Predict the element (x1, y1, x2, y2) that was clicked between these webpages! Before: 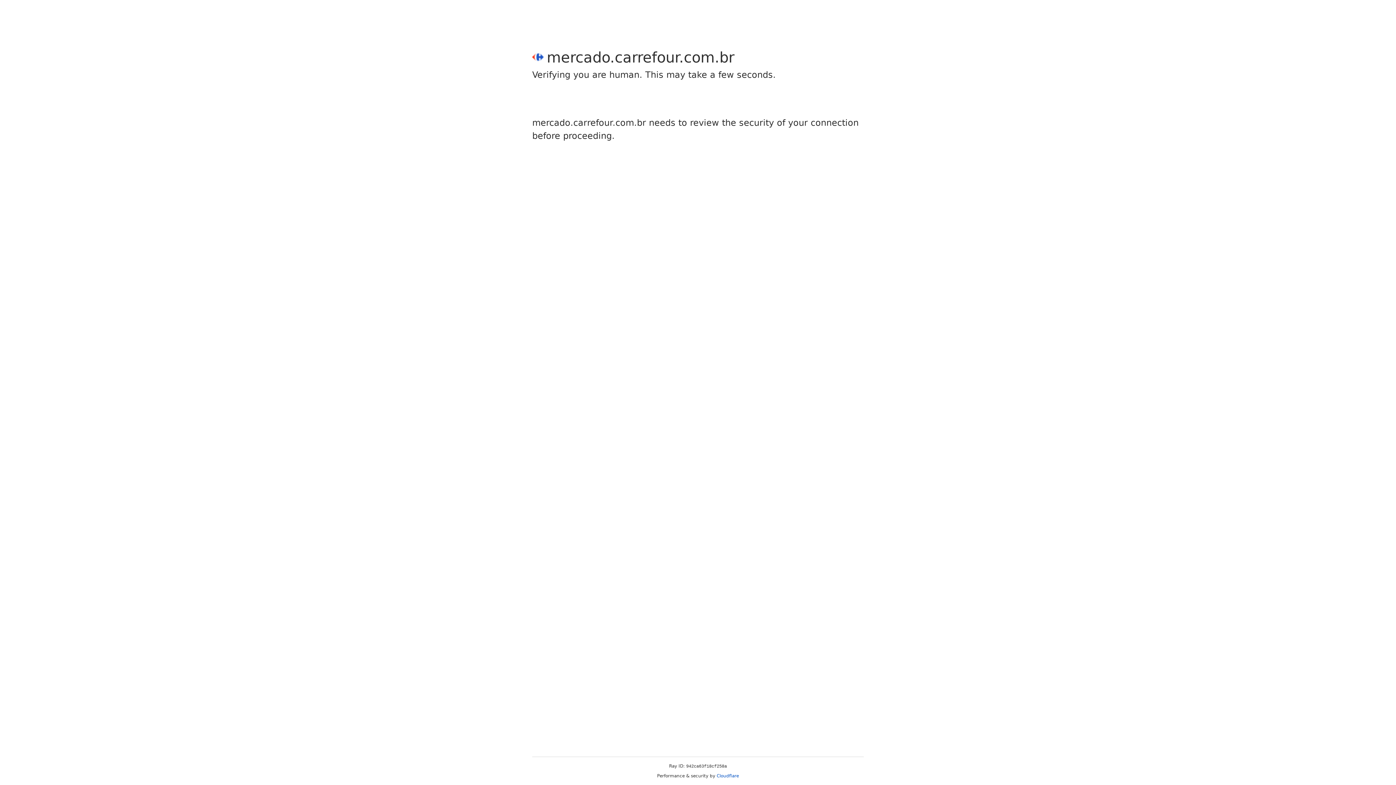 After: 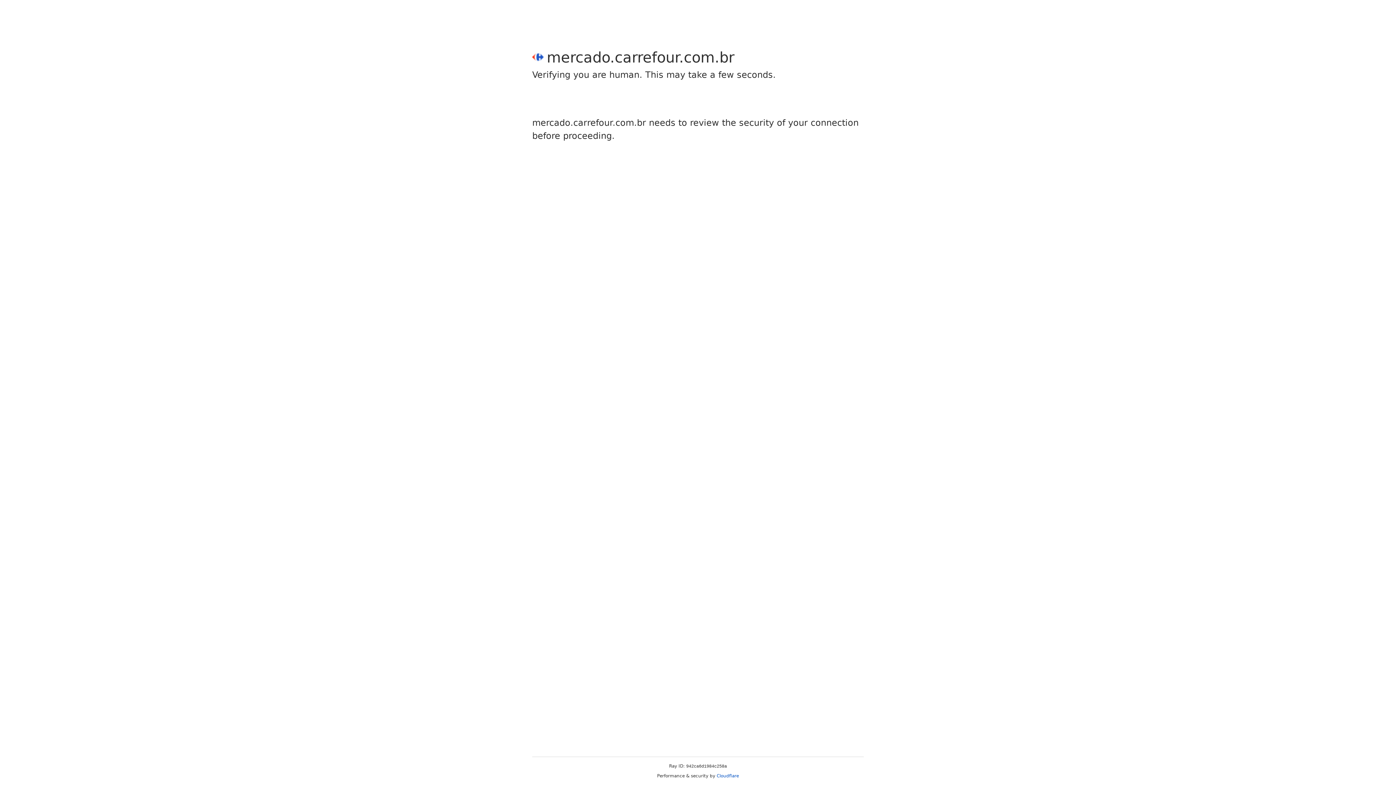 Action: label: Cloudflare bbox: (716, 773, 739, 778)